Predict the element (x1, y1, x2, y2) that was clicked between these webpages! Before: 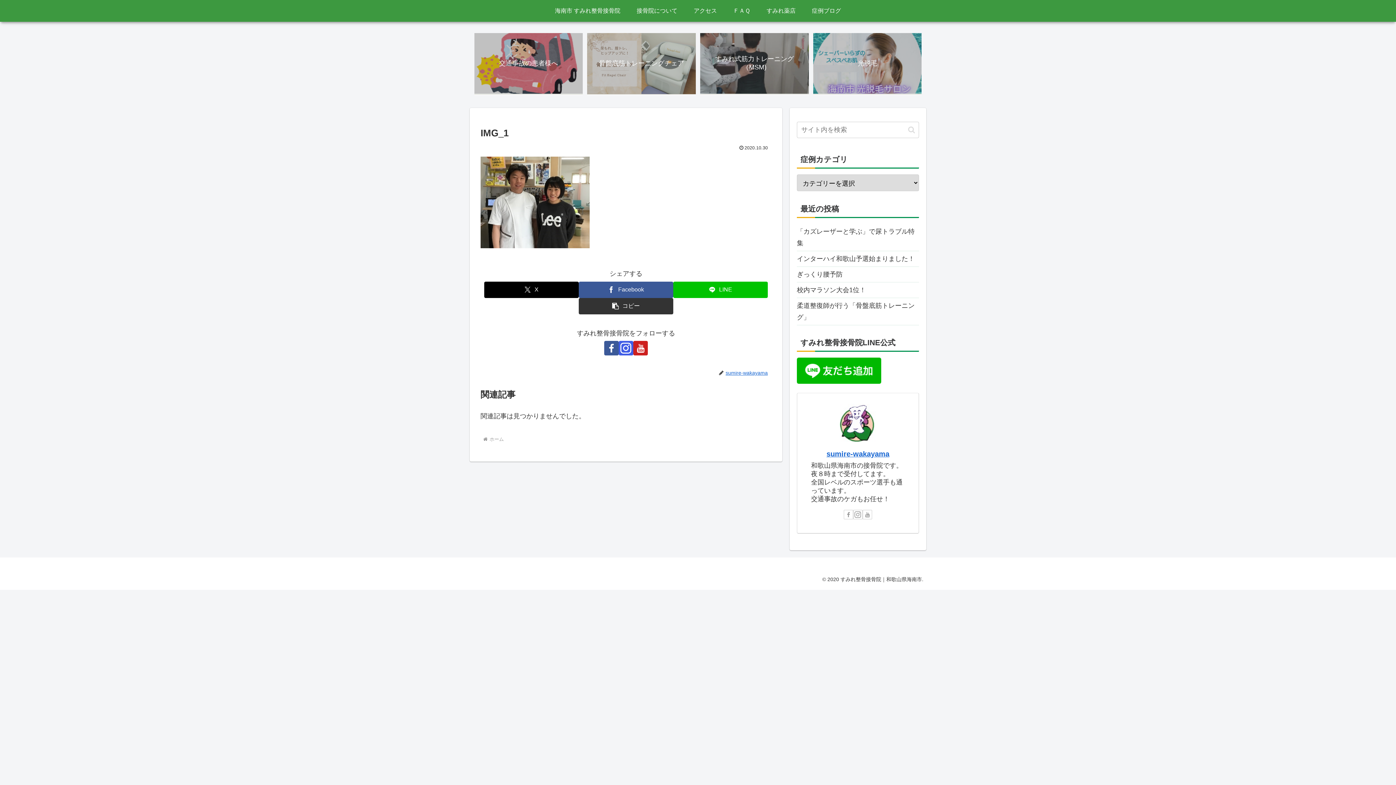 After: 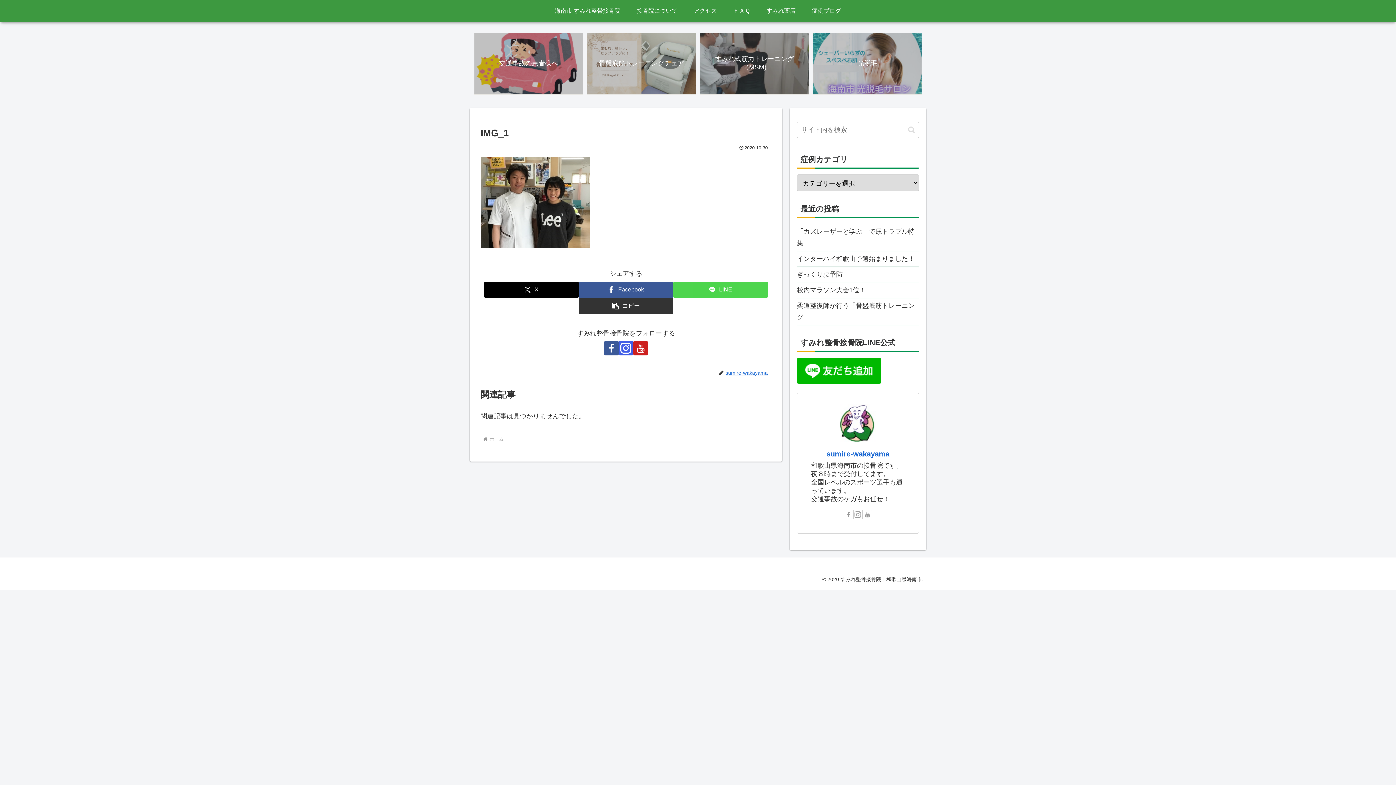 Action: label: LINEでシェア bbox: (673, 281, 768, 298)